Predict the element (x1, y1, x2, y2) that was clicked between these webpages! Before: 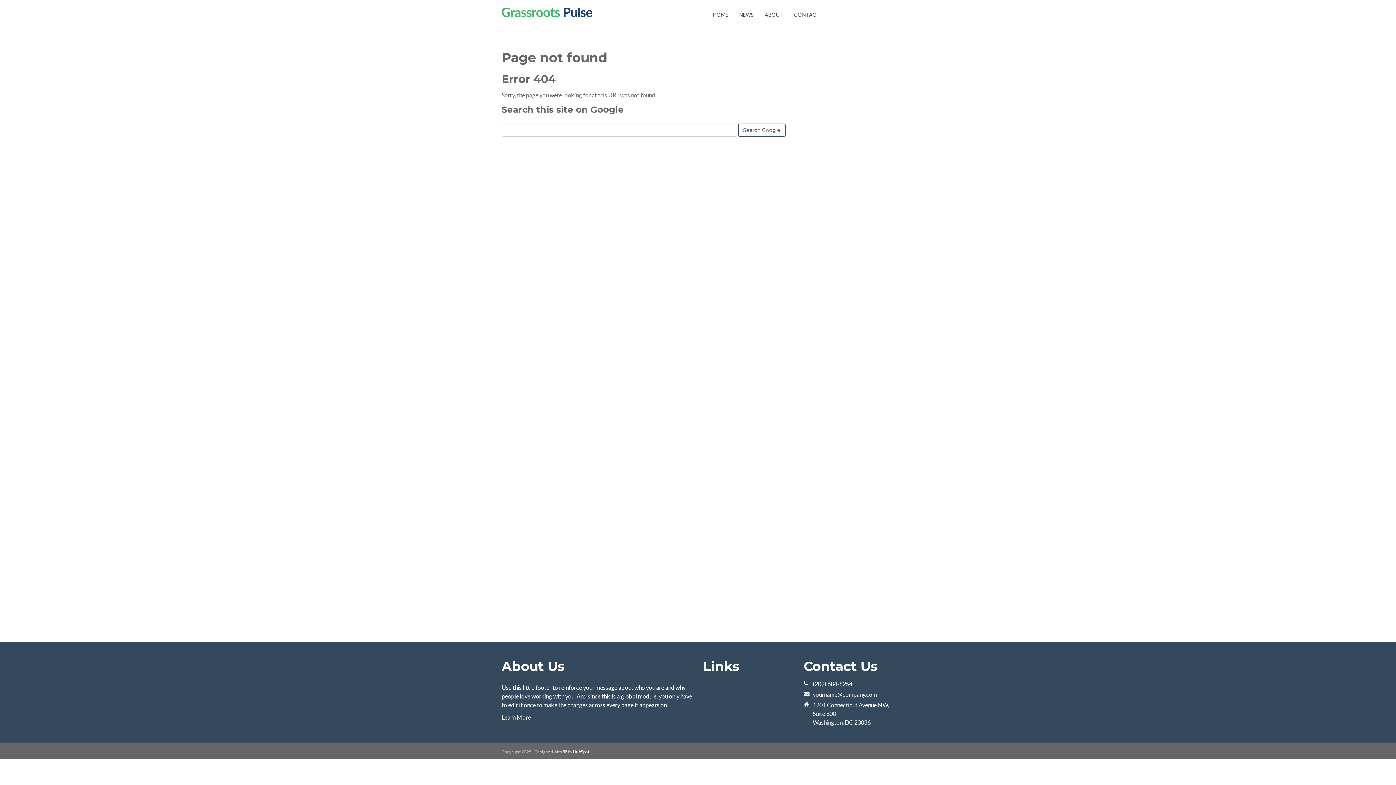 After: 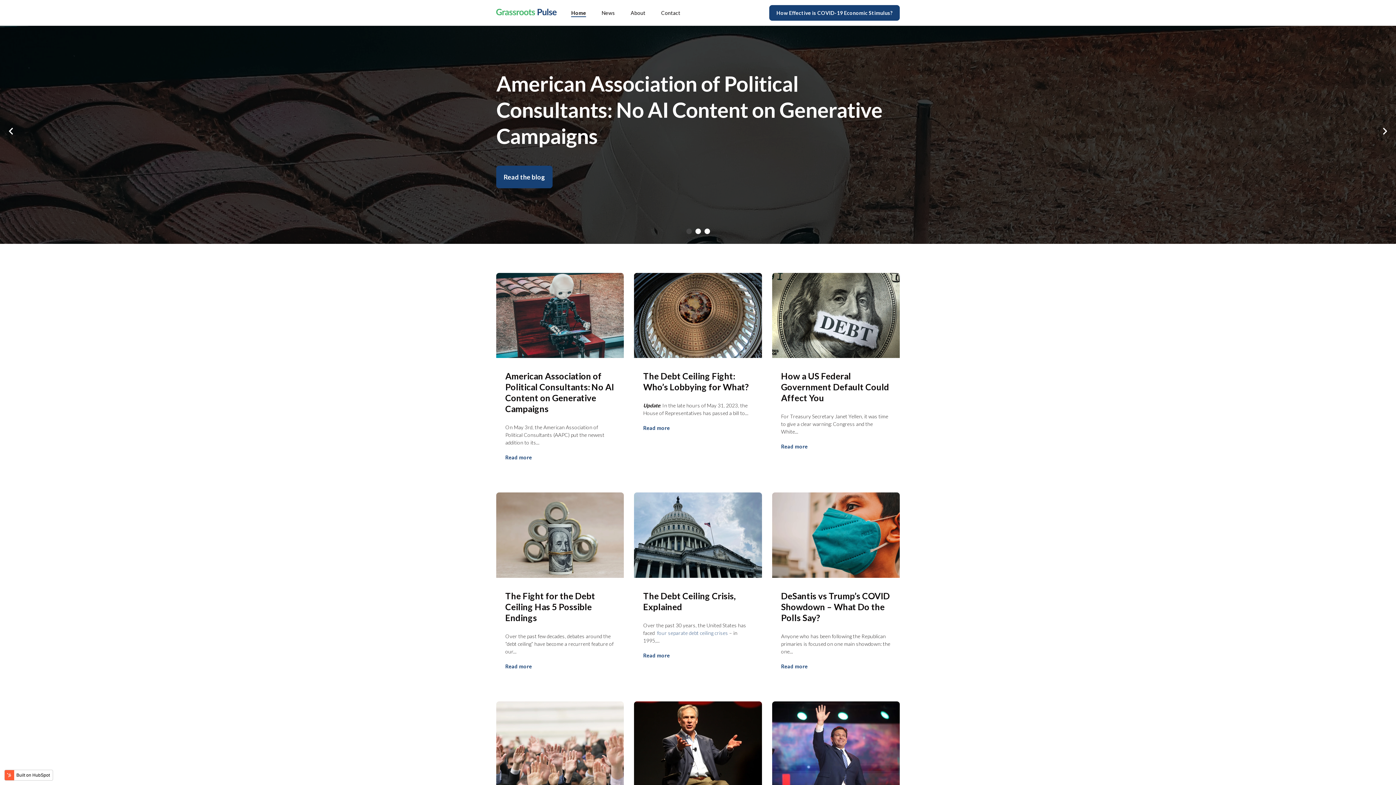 Action: bbox: (709, 7, 732, 22) label: HOME